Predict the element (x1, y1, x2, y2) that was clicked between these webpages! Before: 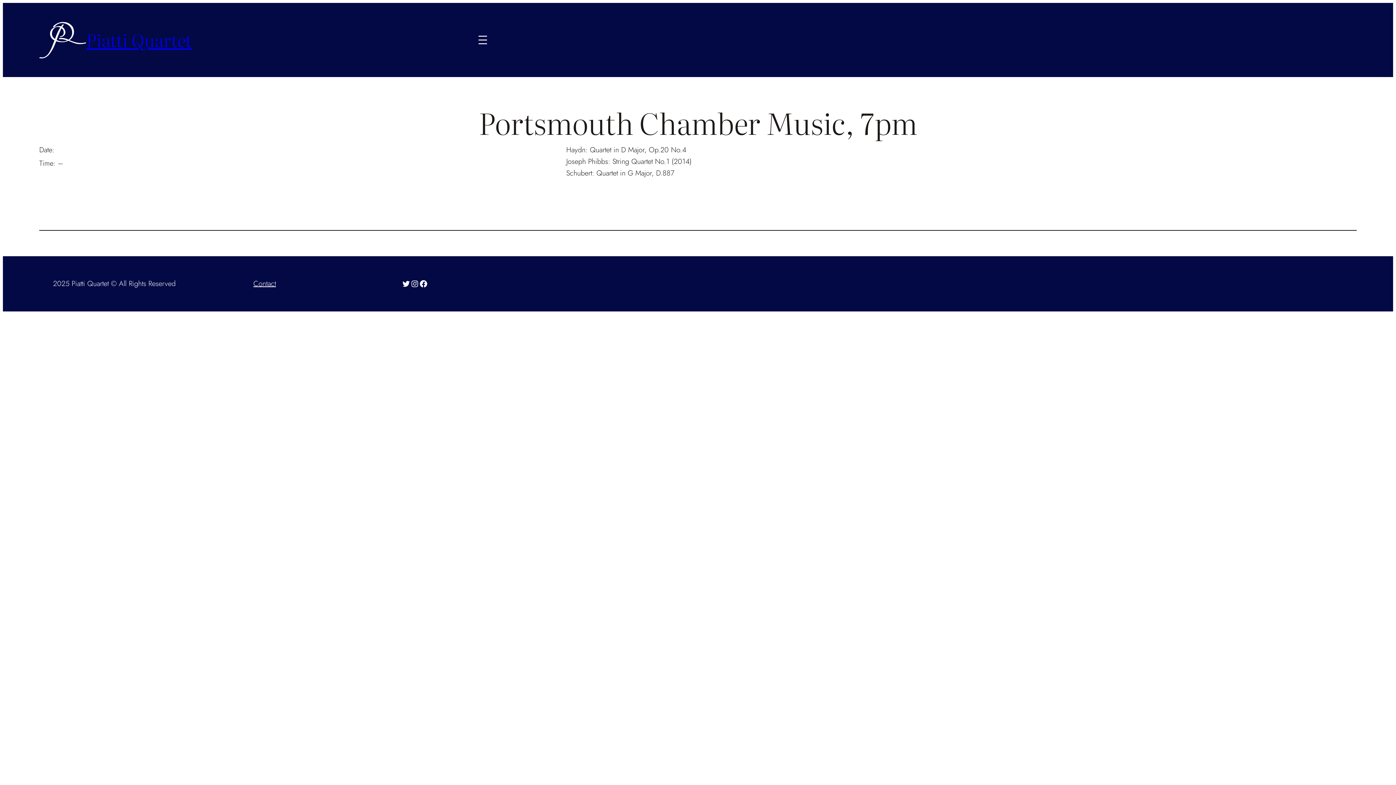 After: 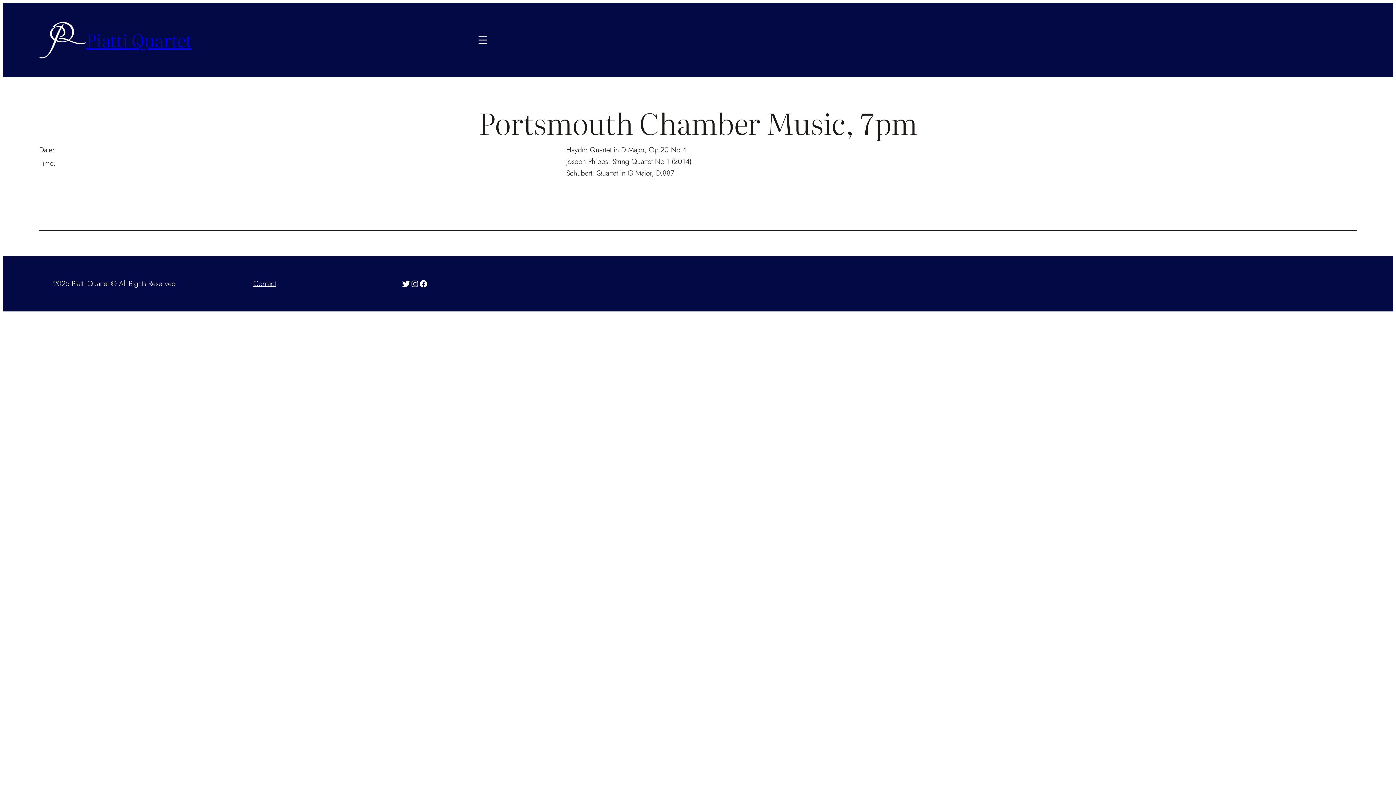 Action: bbox: (401, 279, 410, 288) label: Twitter